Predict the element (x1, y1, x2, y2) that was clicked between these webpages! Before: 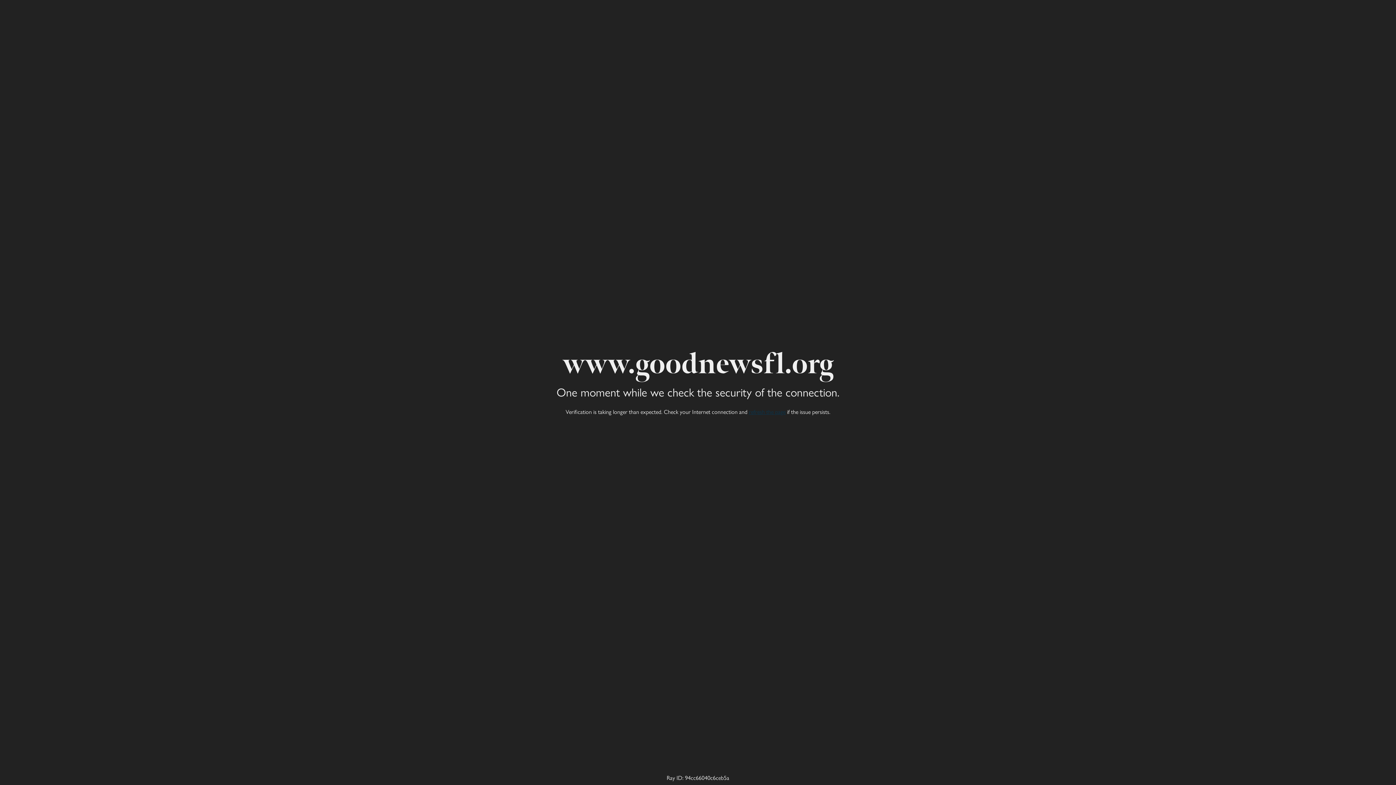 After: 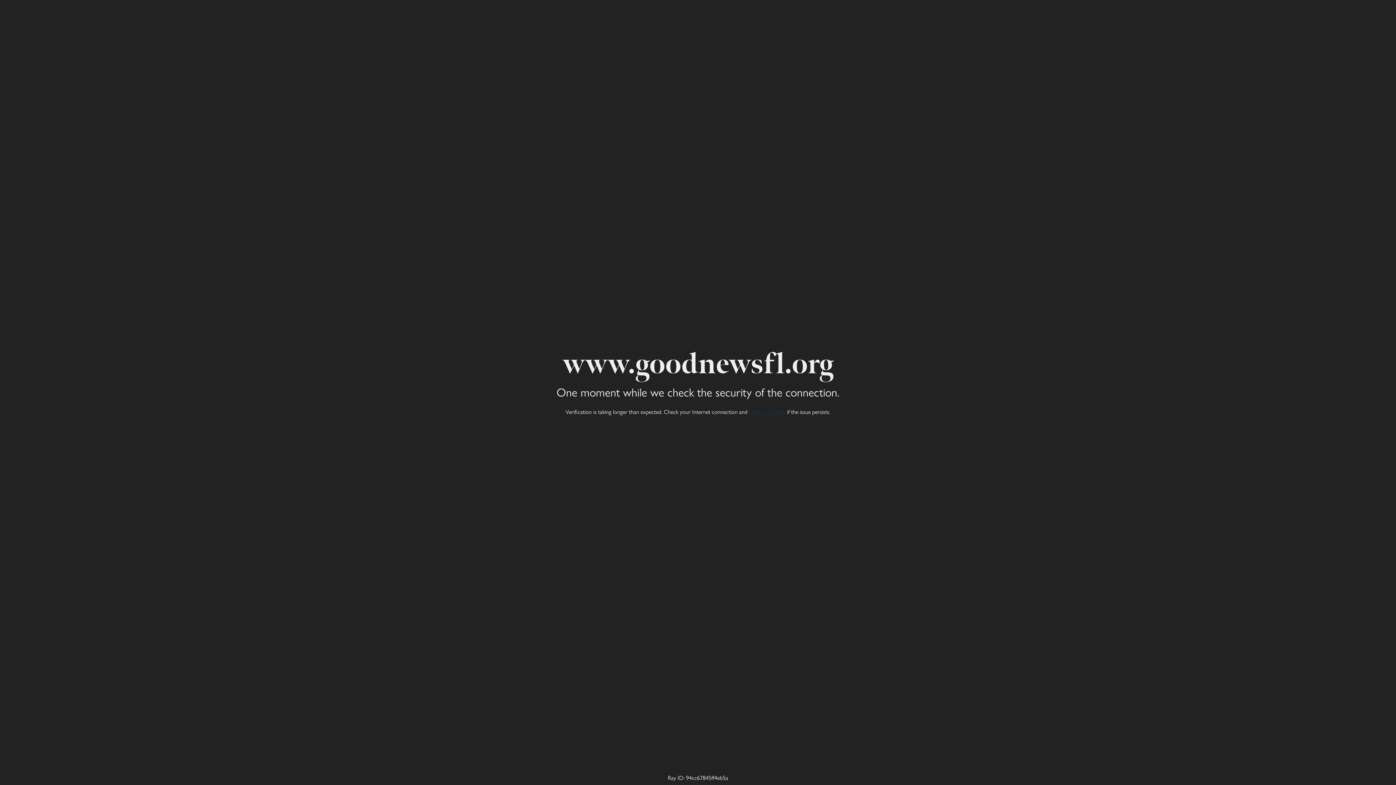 Action: bbox: (749, 407, 785, 416) label: refresh the page